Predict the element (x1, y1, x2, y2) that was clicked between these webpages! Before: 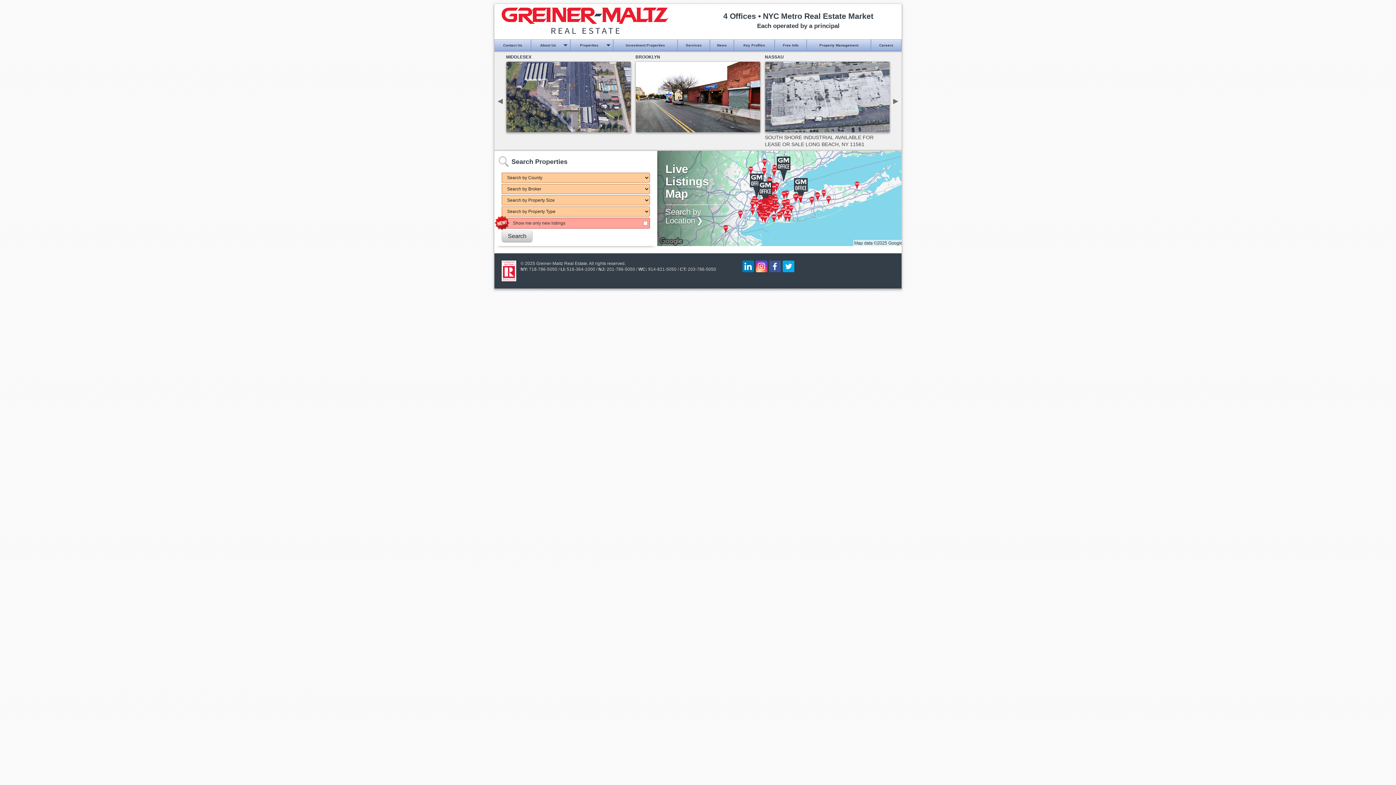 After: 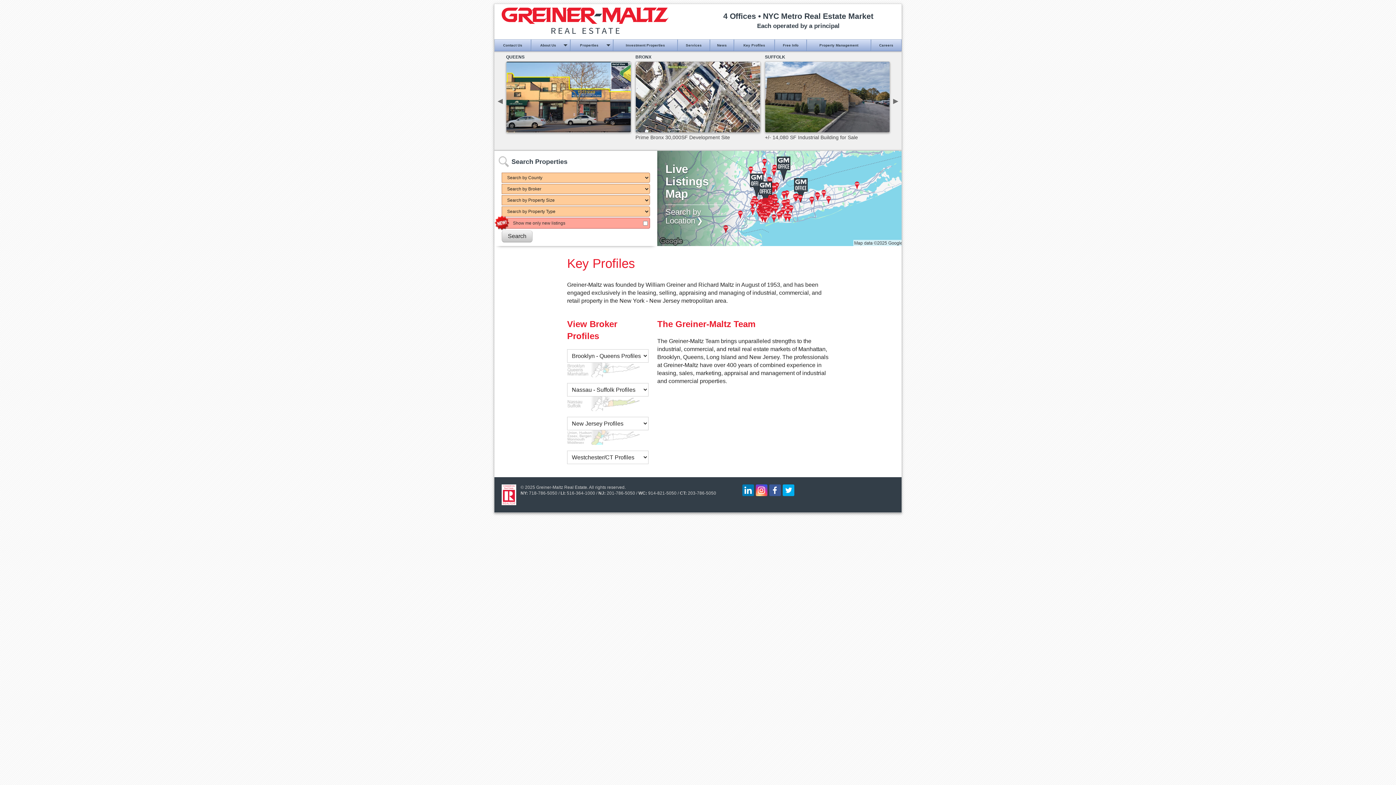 Action: label: Key Profiles bbox: (734, 39, 774, 50)